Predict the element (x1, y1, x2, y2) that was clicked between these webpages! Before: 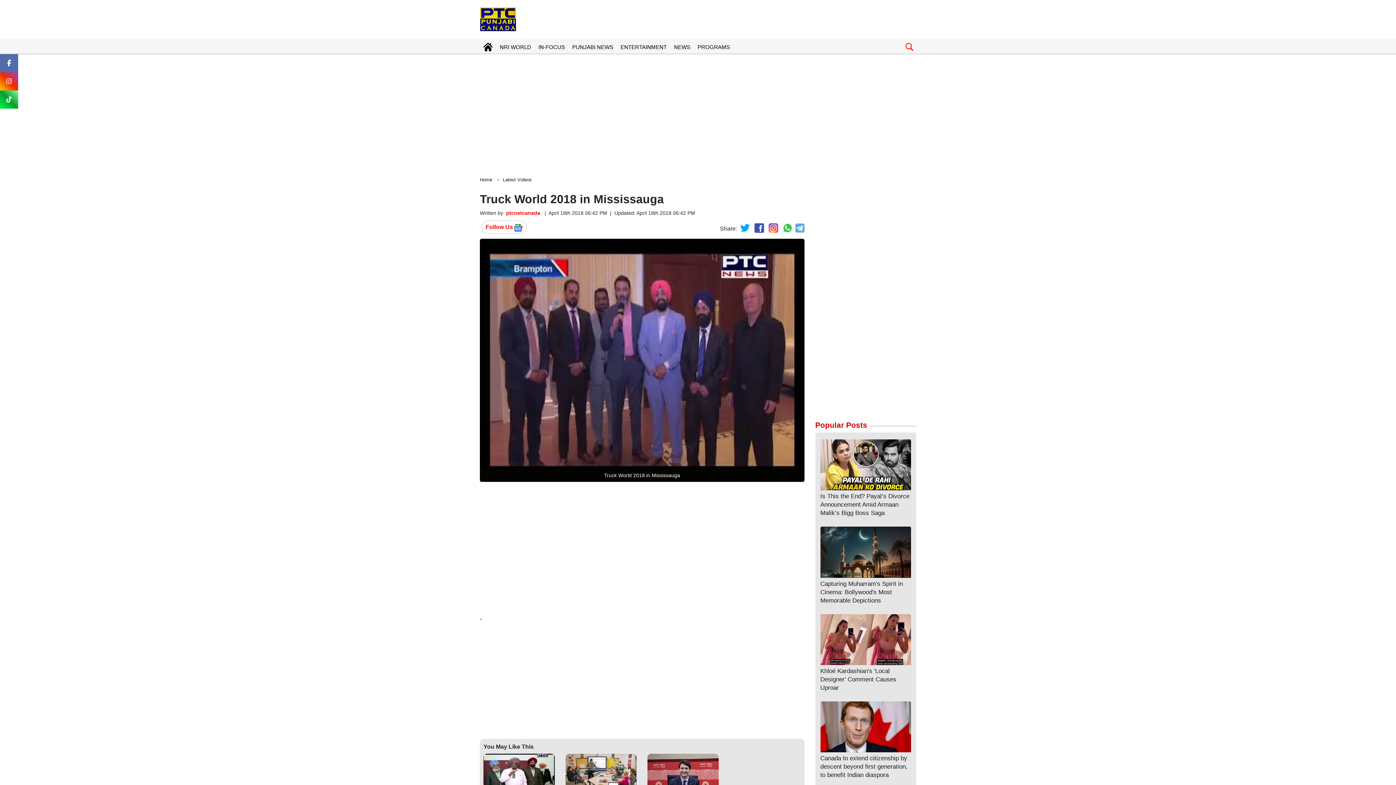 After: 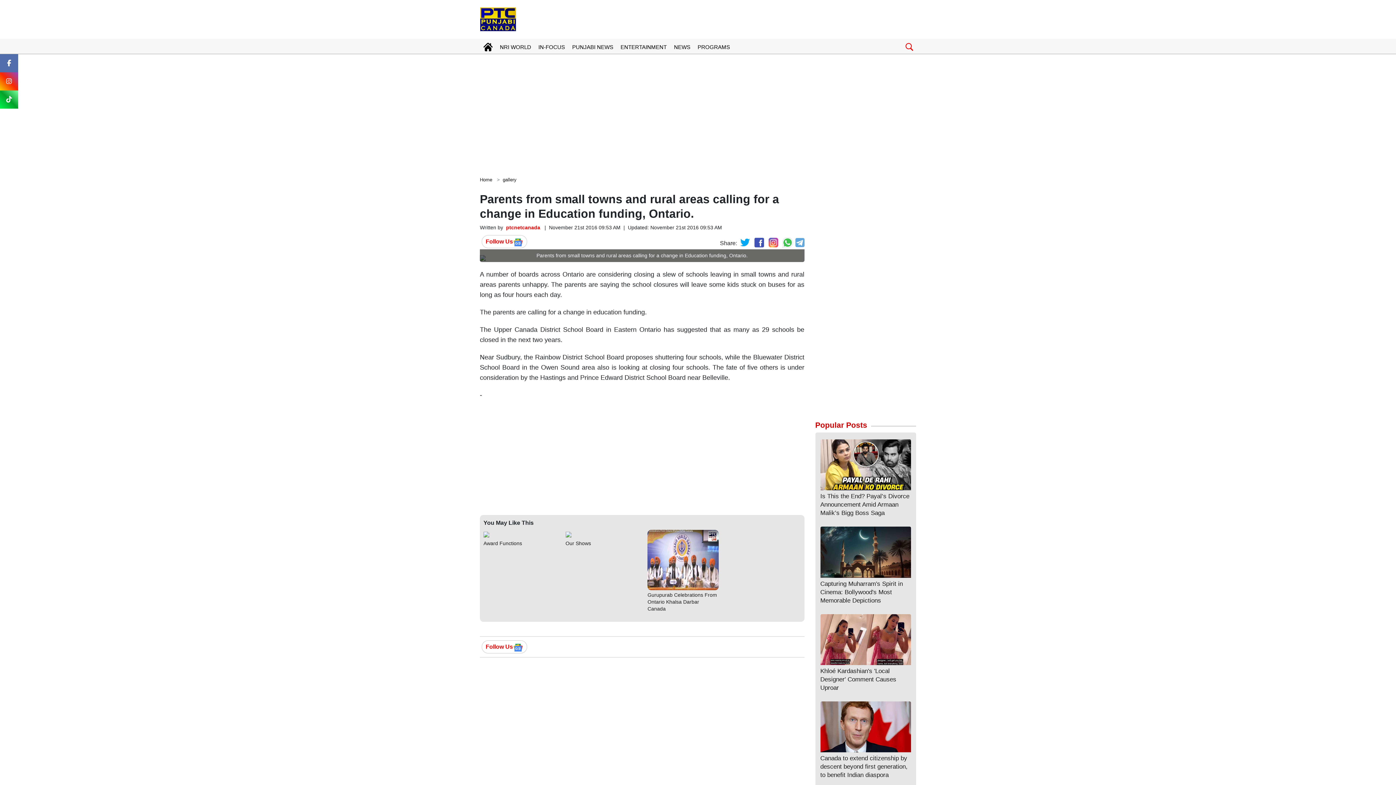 Action: bbox: (565, 774, 636, 780)